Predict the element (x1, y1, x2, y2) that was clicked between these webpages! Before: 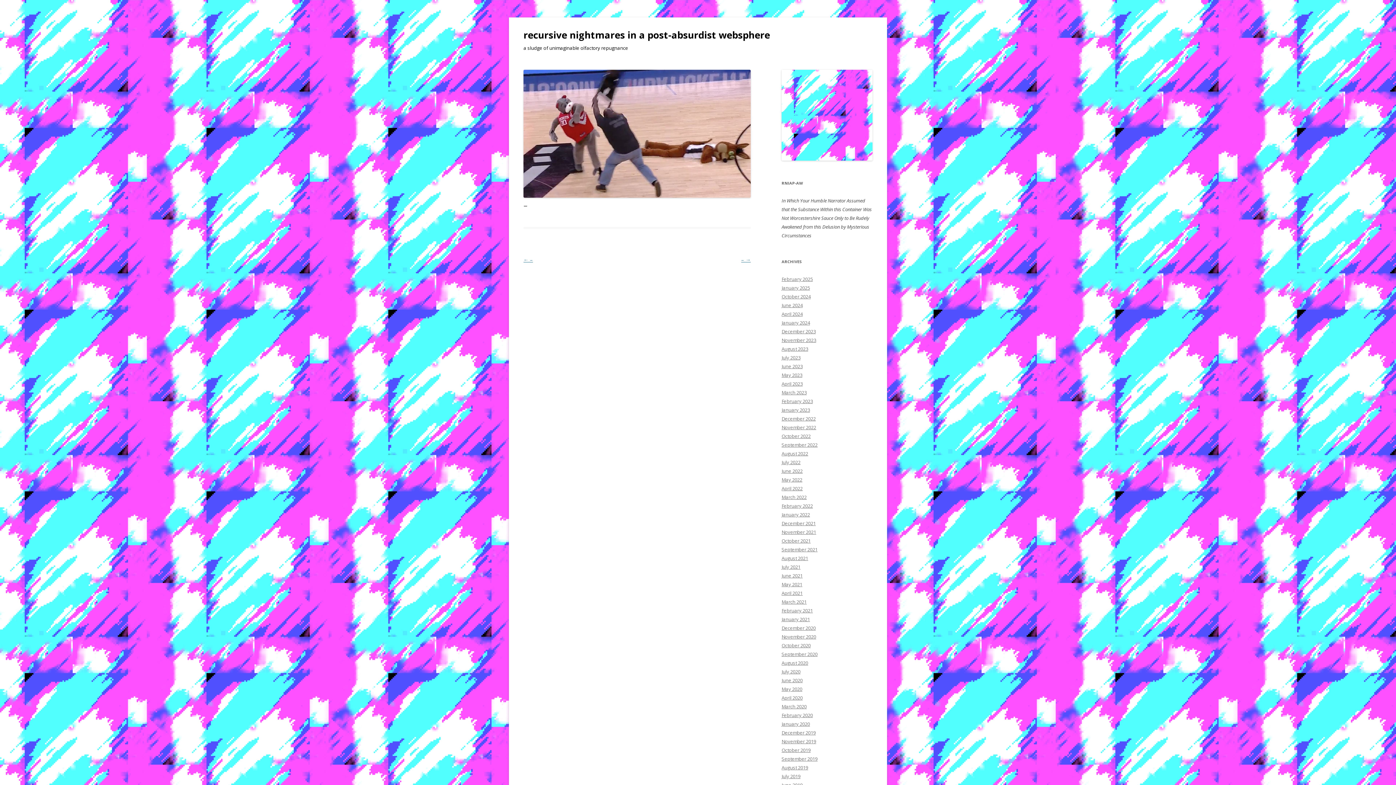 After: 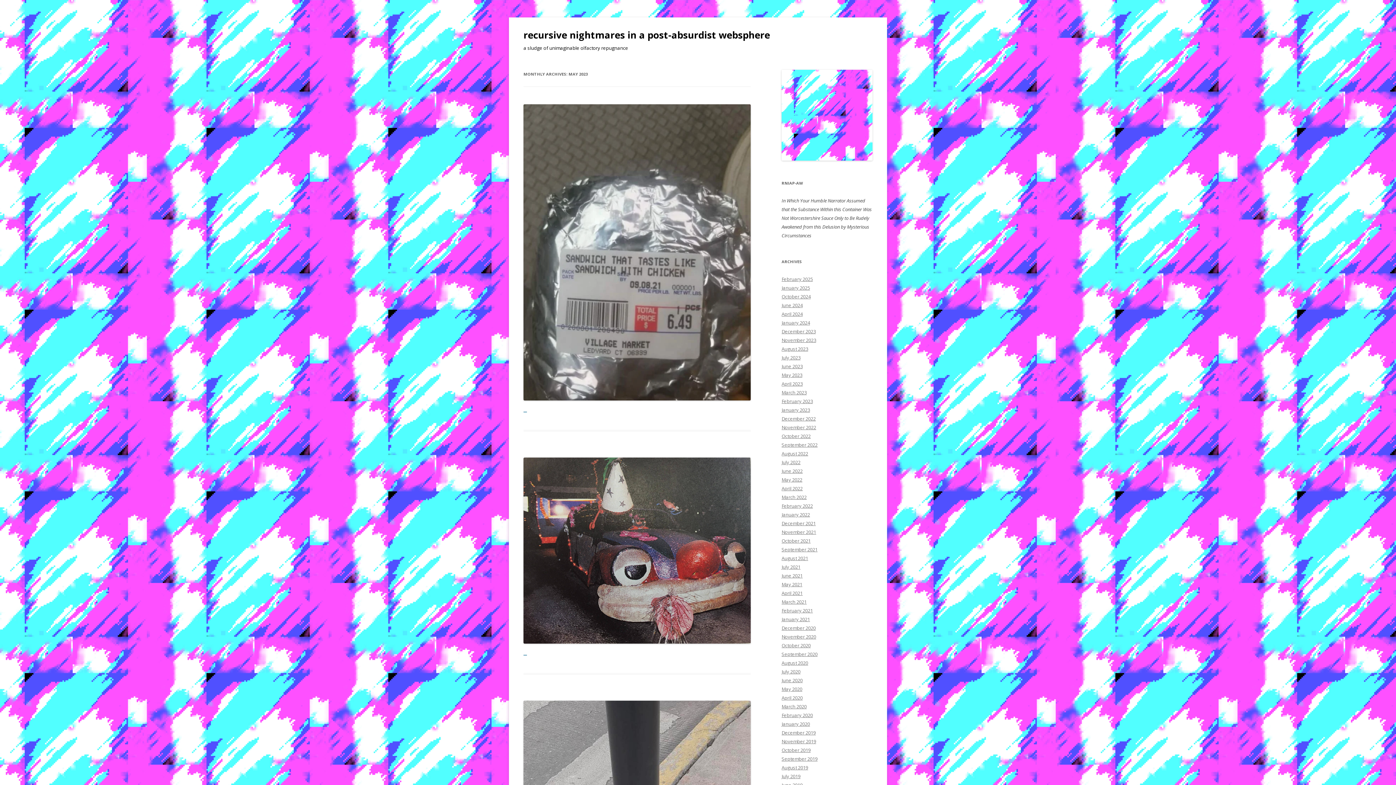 Action: label: May 2023 bbox: (781, 372, 802, 378)